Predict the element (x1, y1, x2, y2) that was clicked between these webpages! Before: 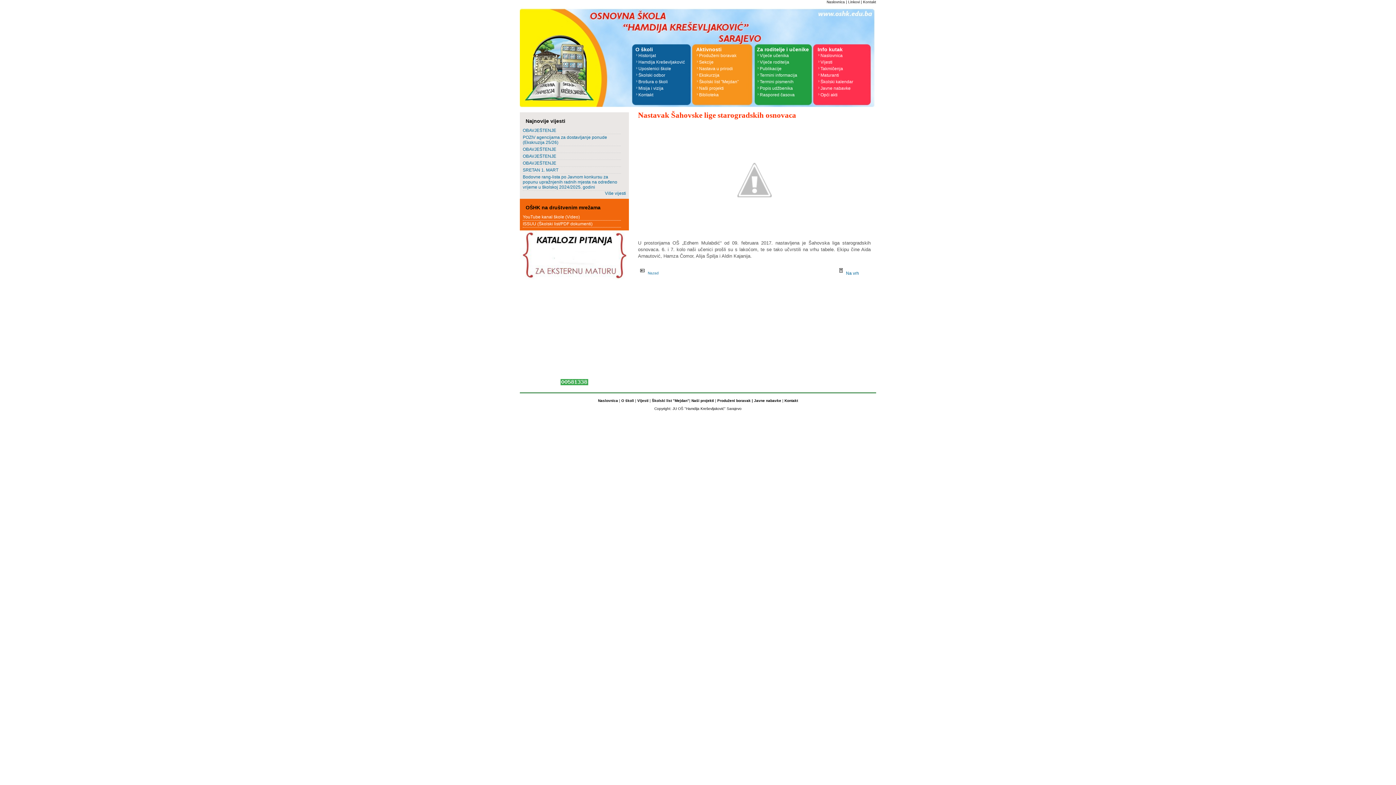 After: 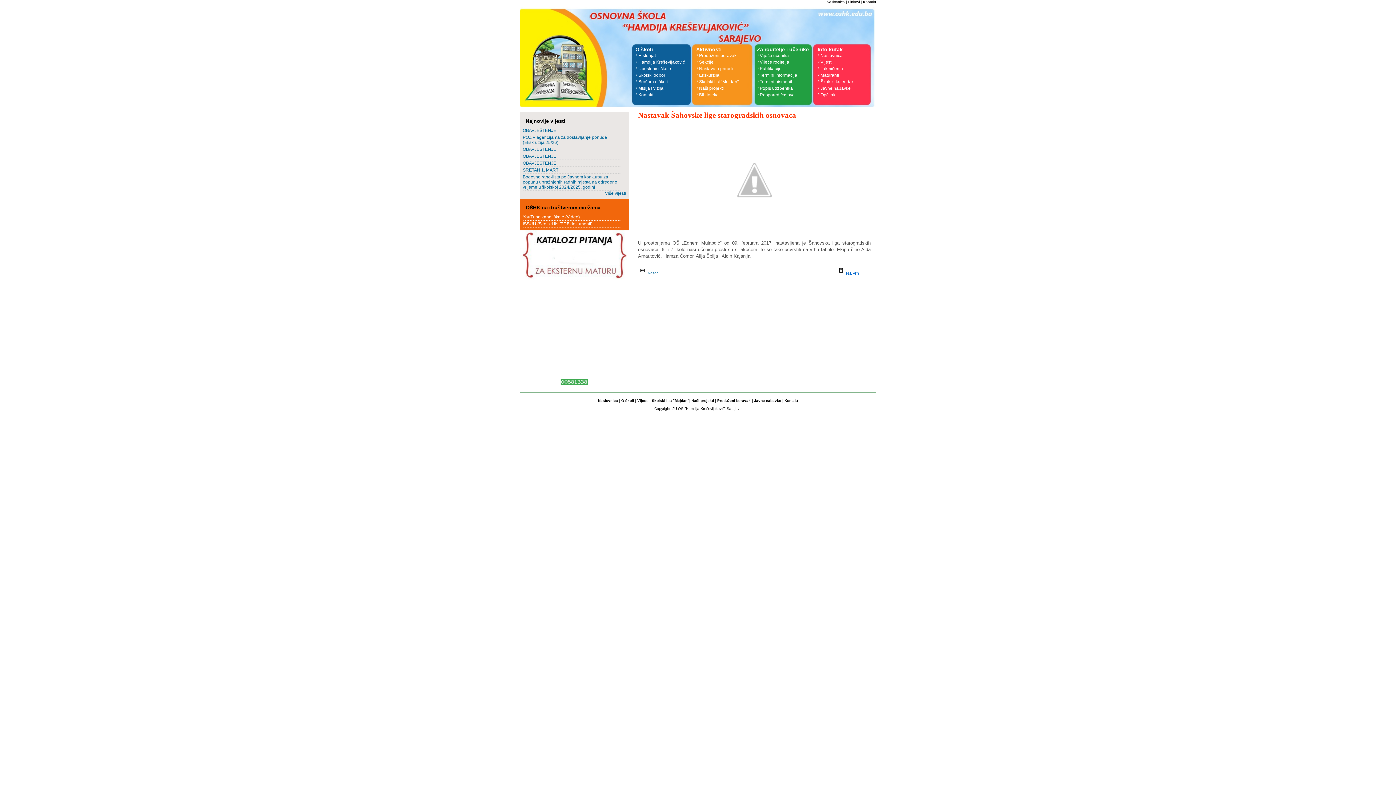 Action: label:  Na vrh bbox: (837, 271, 859, 276)